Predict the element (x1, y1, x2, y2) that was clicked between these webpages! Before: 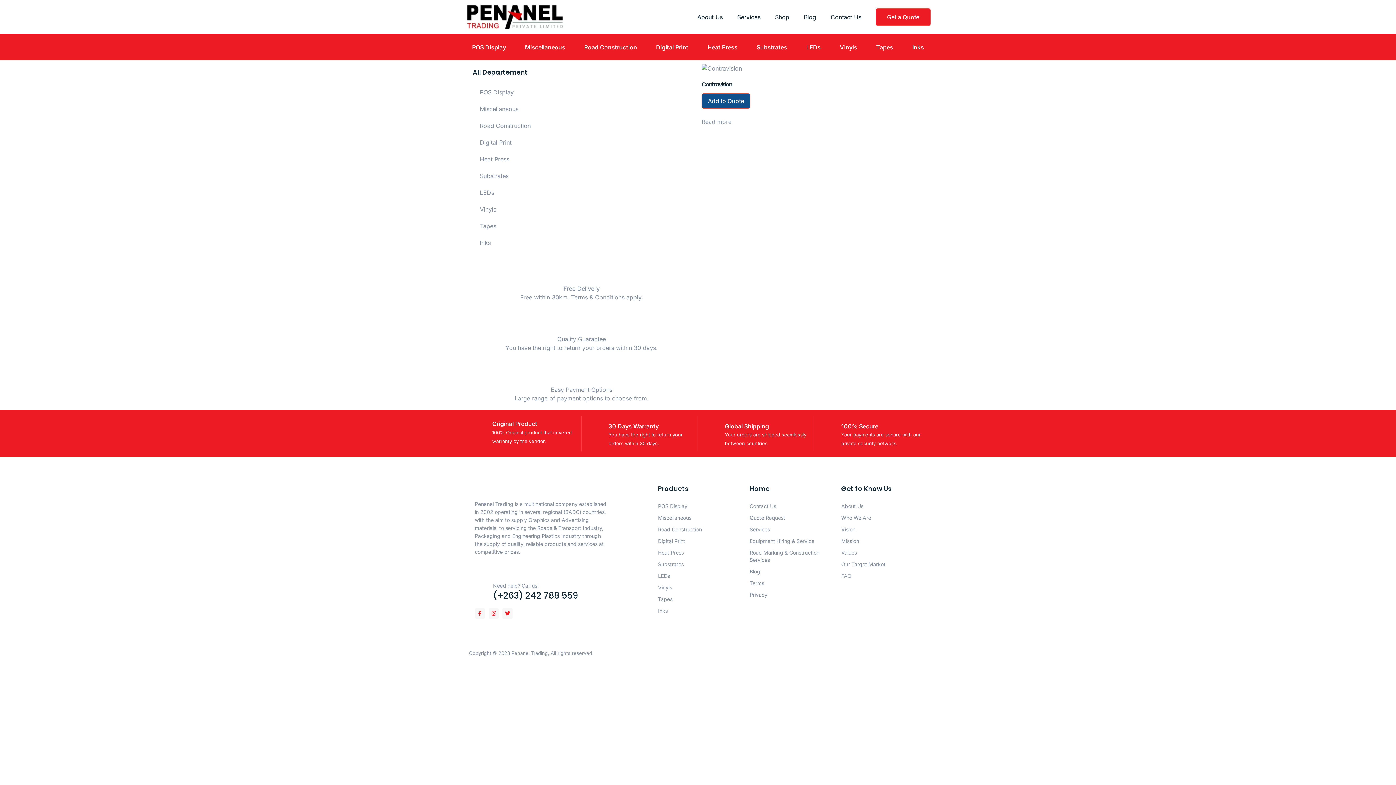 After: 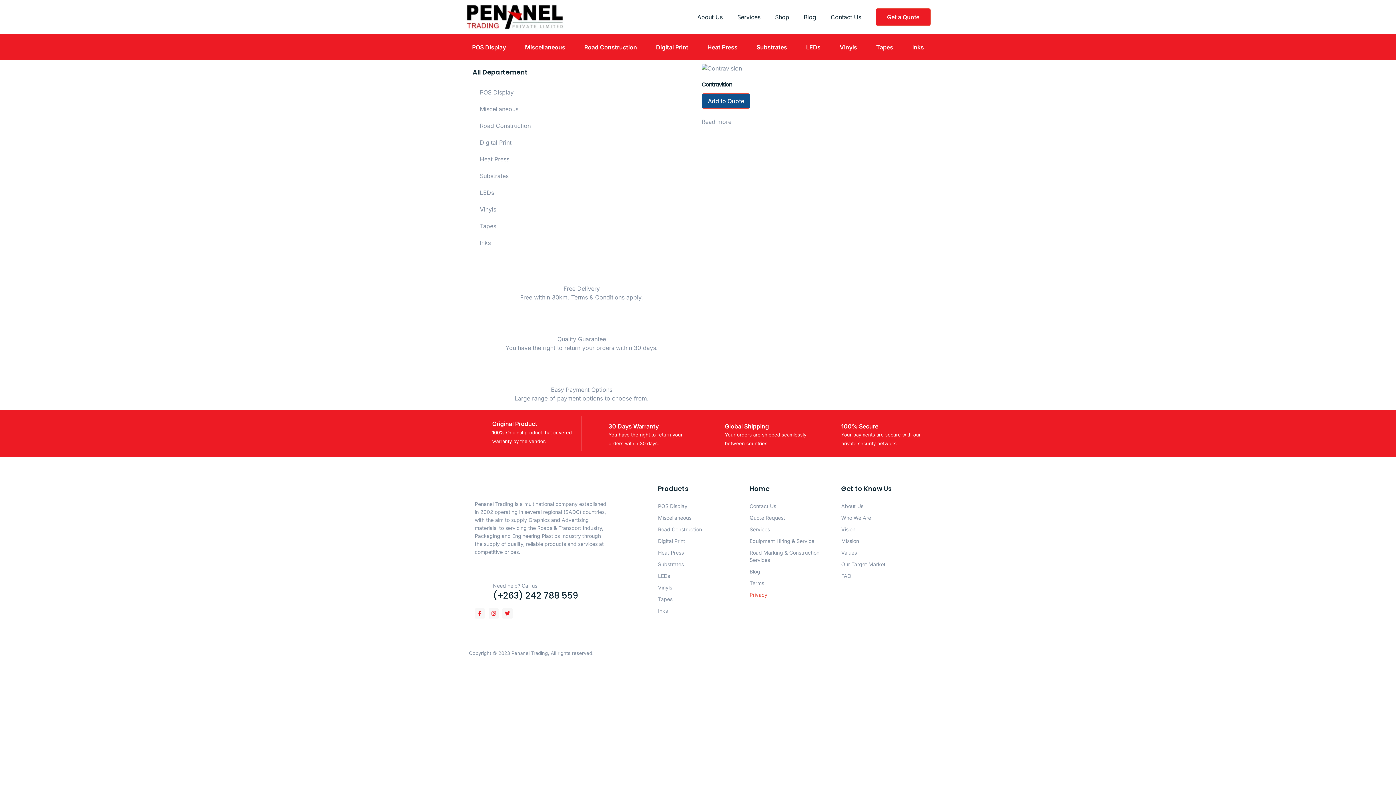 Action: label: Privacy bbox: (749, 589, 829, 601)